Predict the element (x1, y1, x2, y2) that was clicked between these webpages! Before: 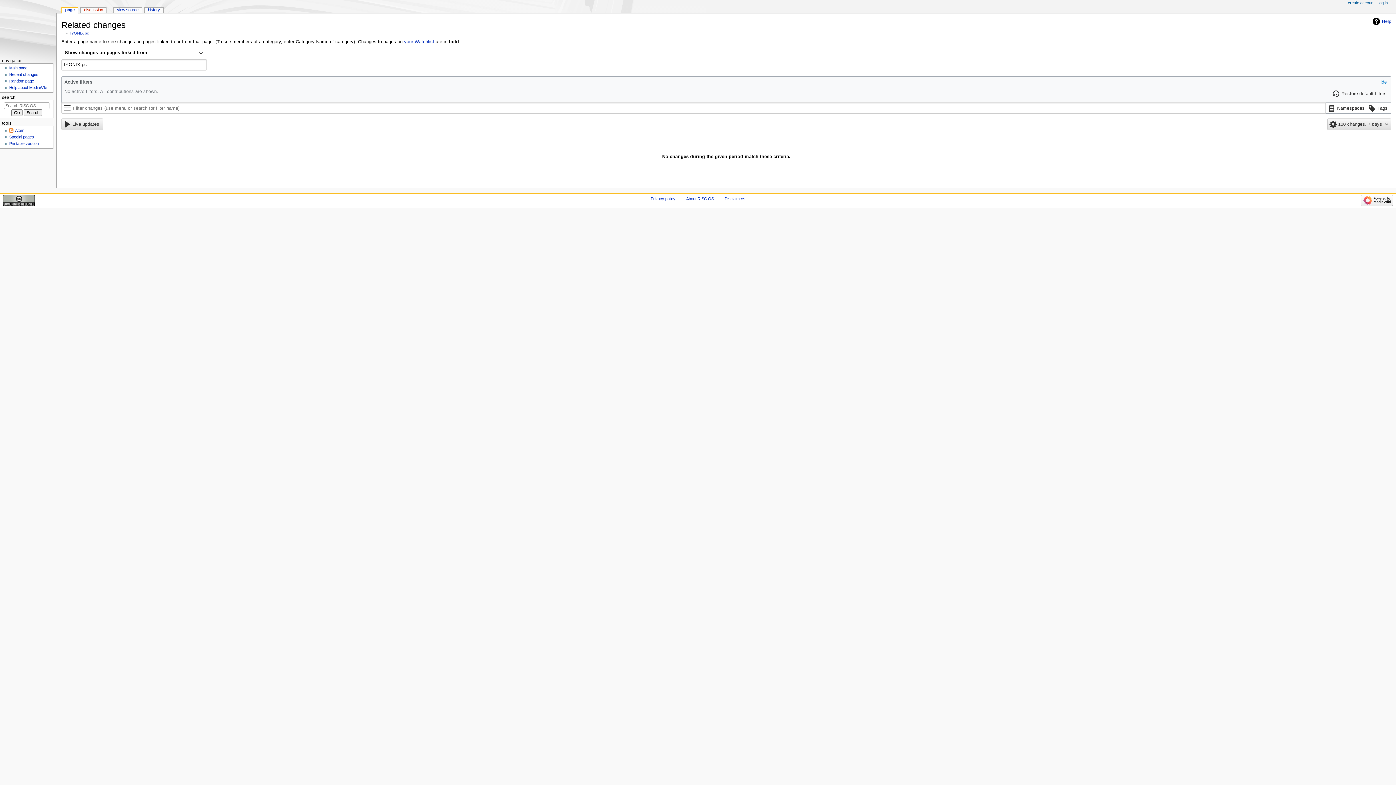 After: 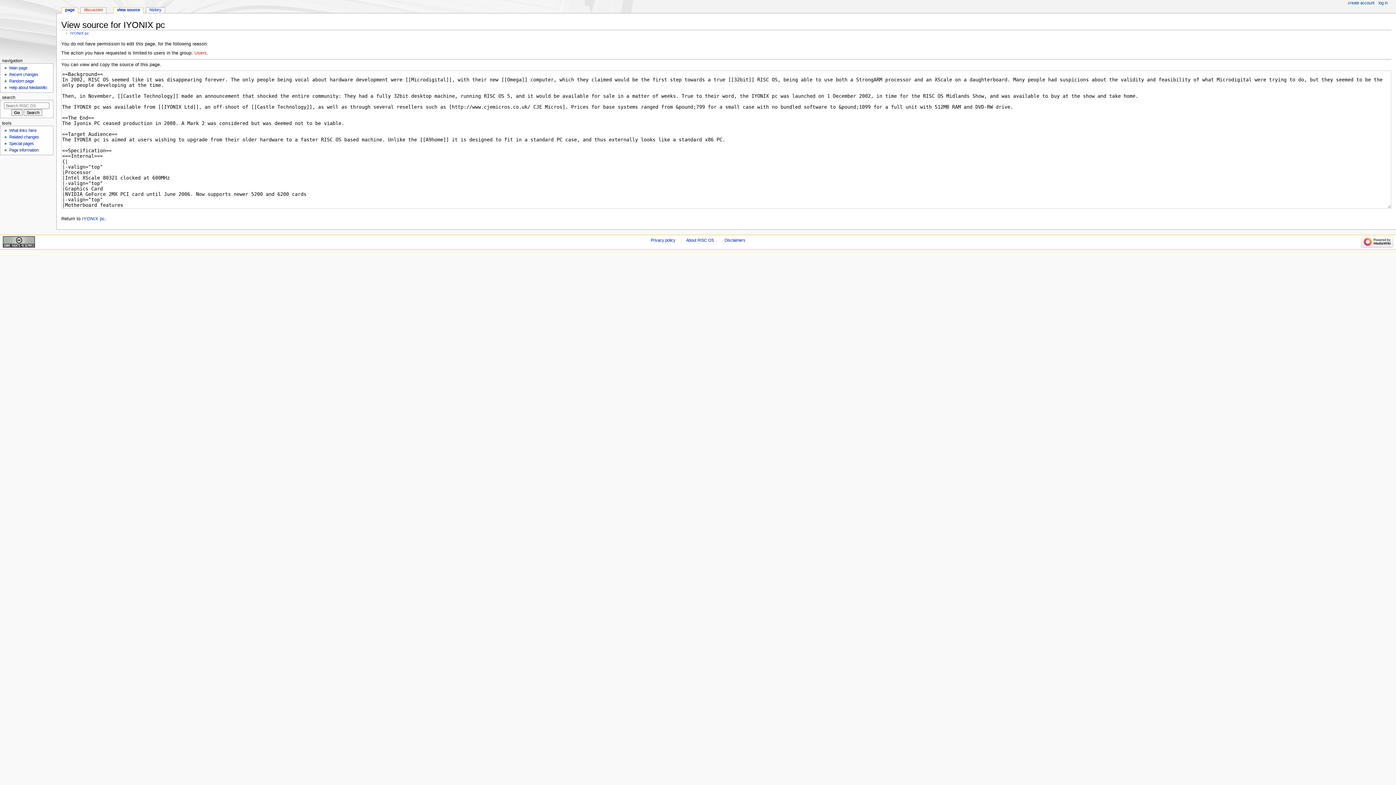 Action: label: view source bbox: (113, 7, 141, 13)